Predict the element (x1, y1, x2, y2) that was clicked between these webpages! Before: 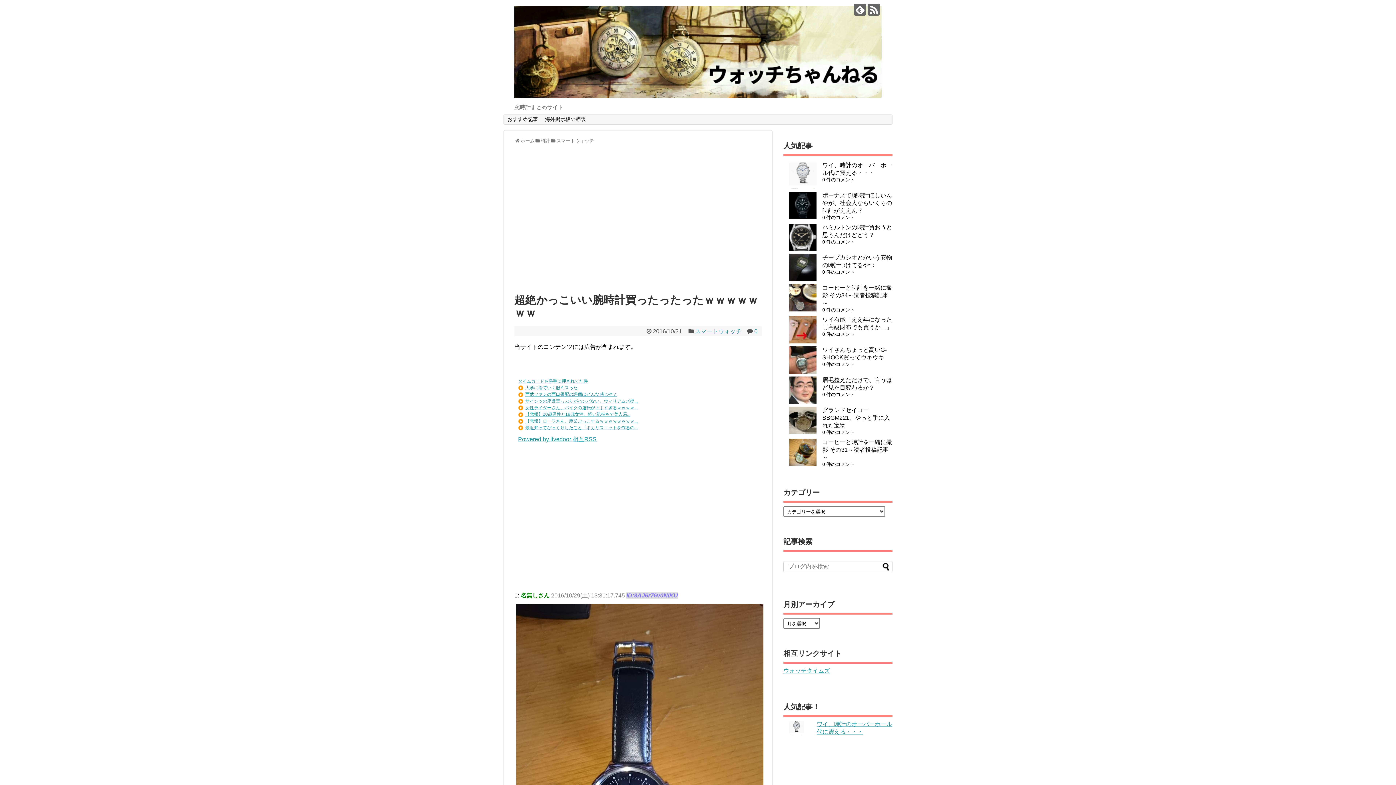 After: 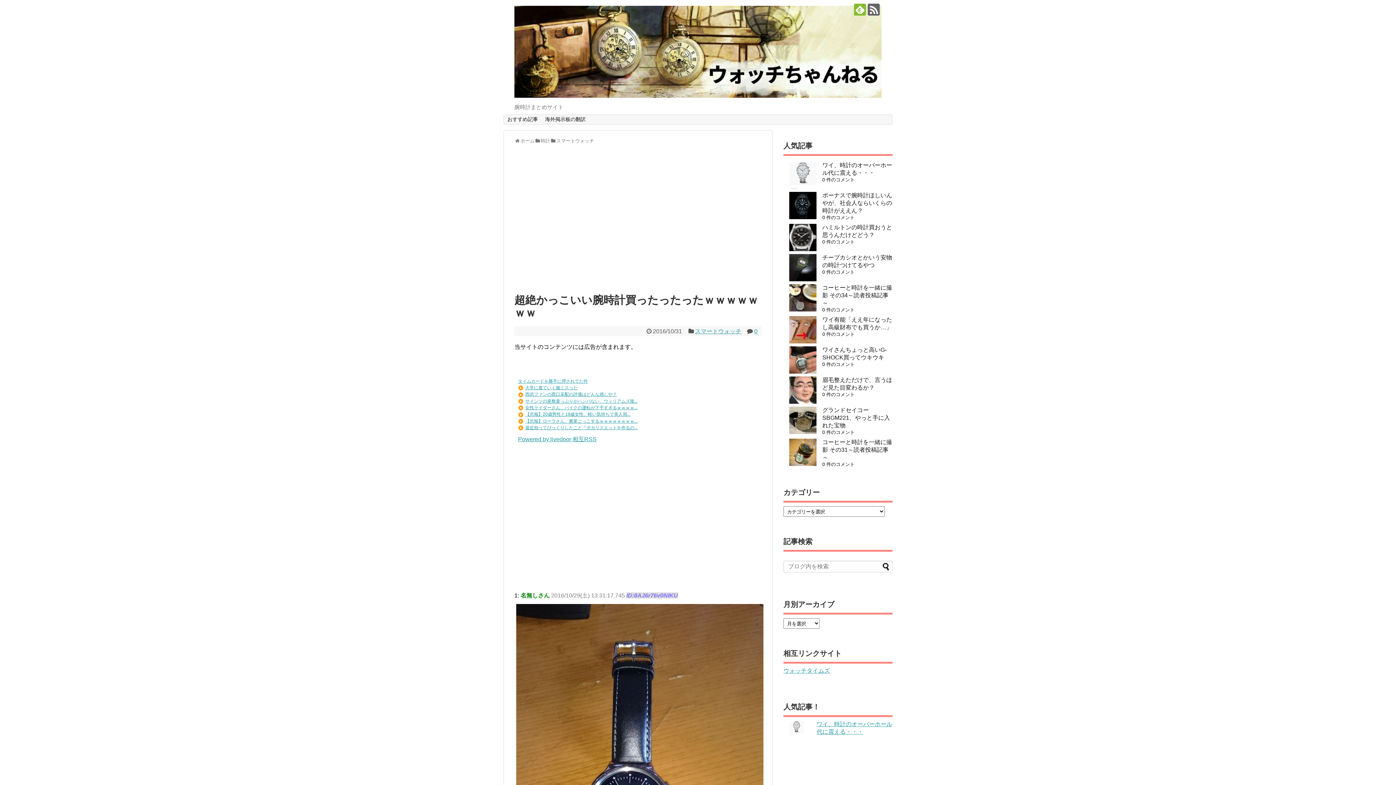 Action: bbox: (854, 3, 866, 15)